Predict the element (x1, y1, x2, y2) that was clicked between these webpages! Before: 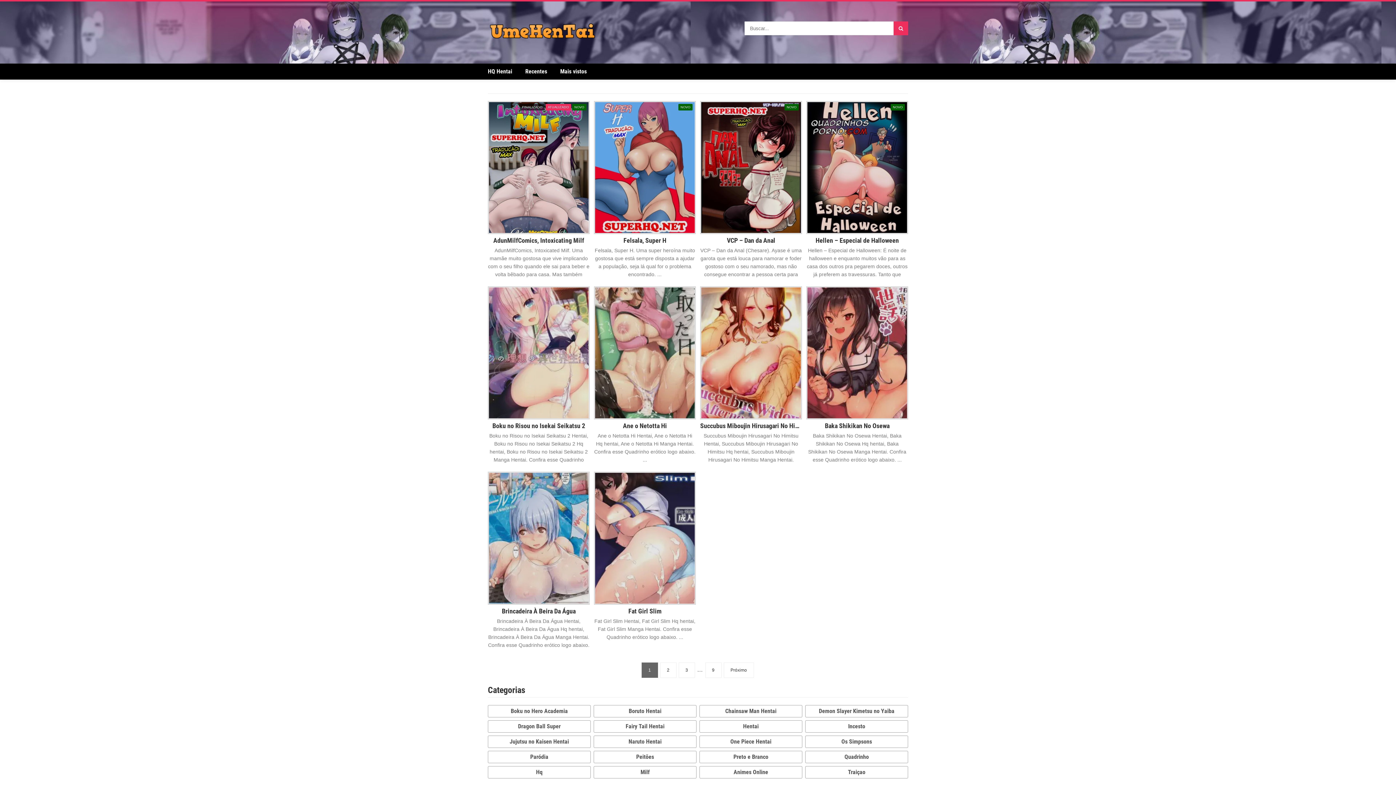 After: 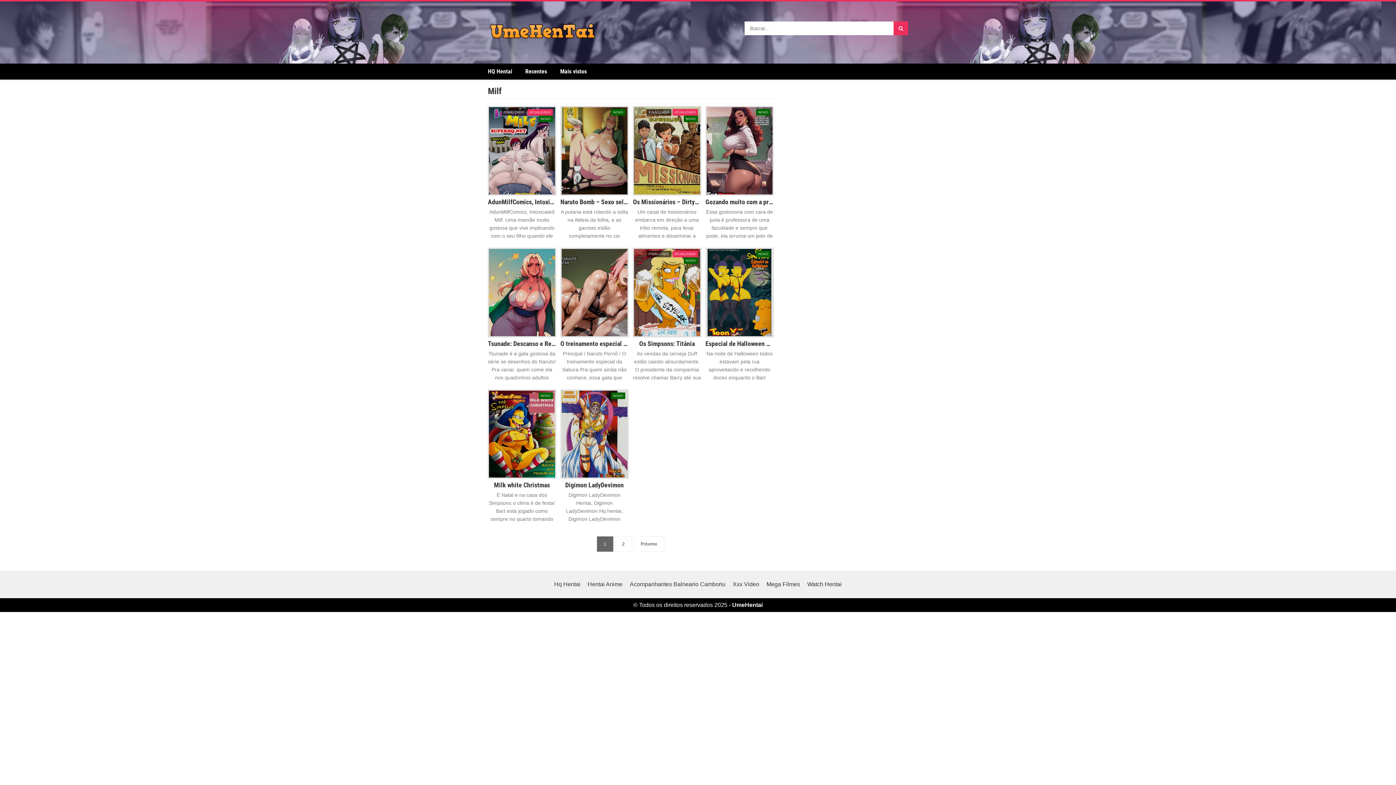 Action: bbox: (593, 766, 696, 778) label: Milf